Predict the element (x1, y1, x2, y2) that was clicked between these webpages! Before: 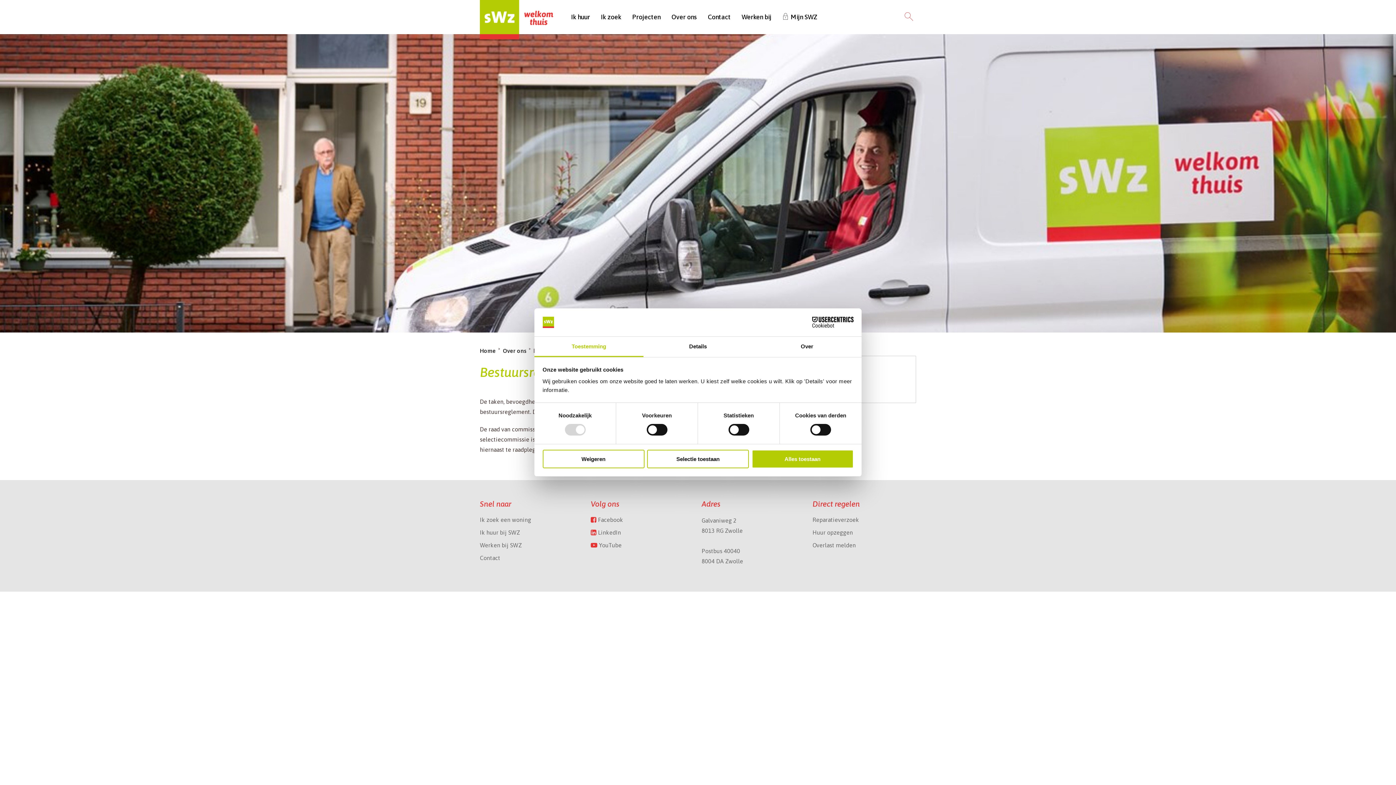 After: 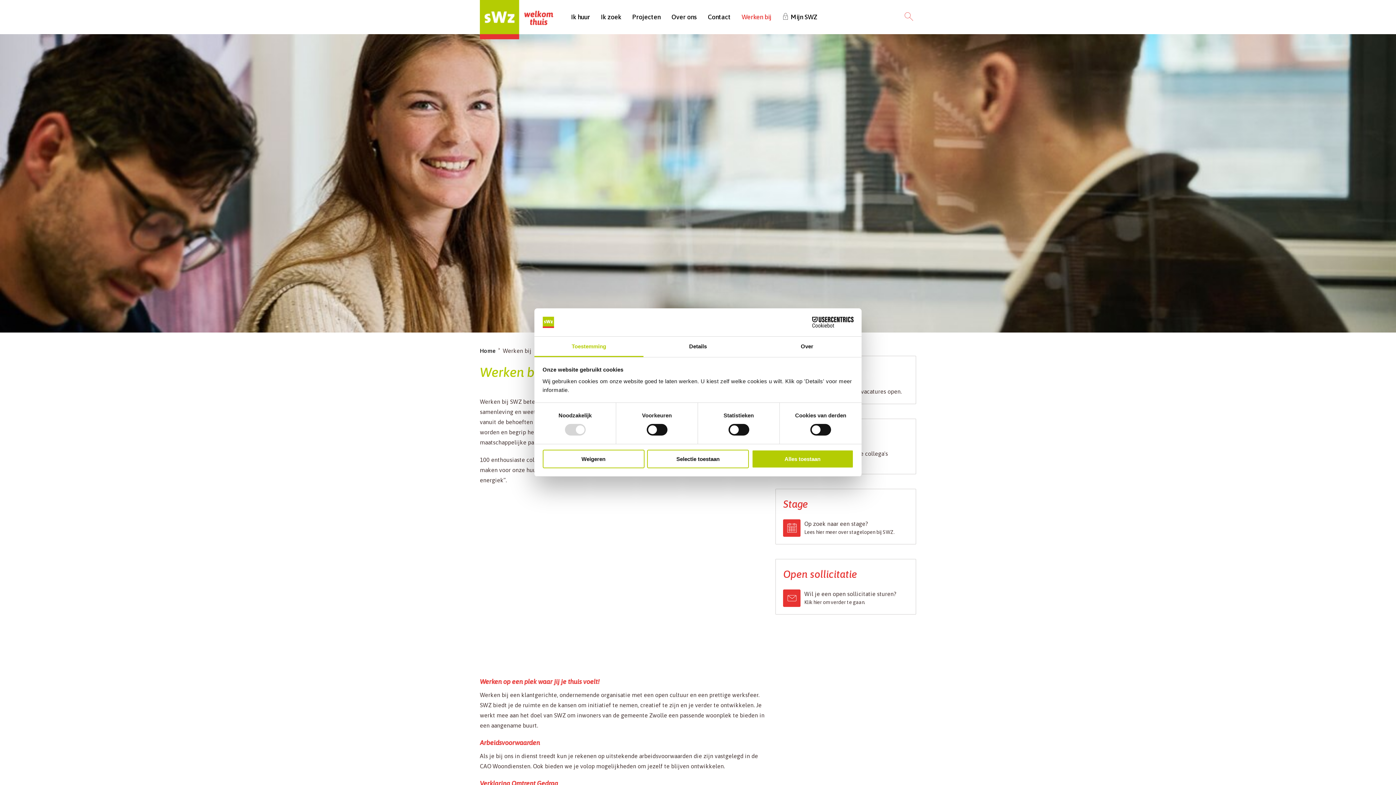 Action: label: Werken bij SWZ bbox: (480, 541, 521, 550)